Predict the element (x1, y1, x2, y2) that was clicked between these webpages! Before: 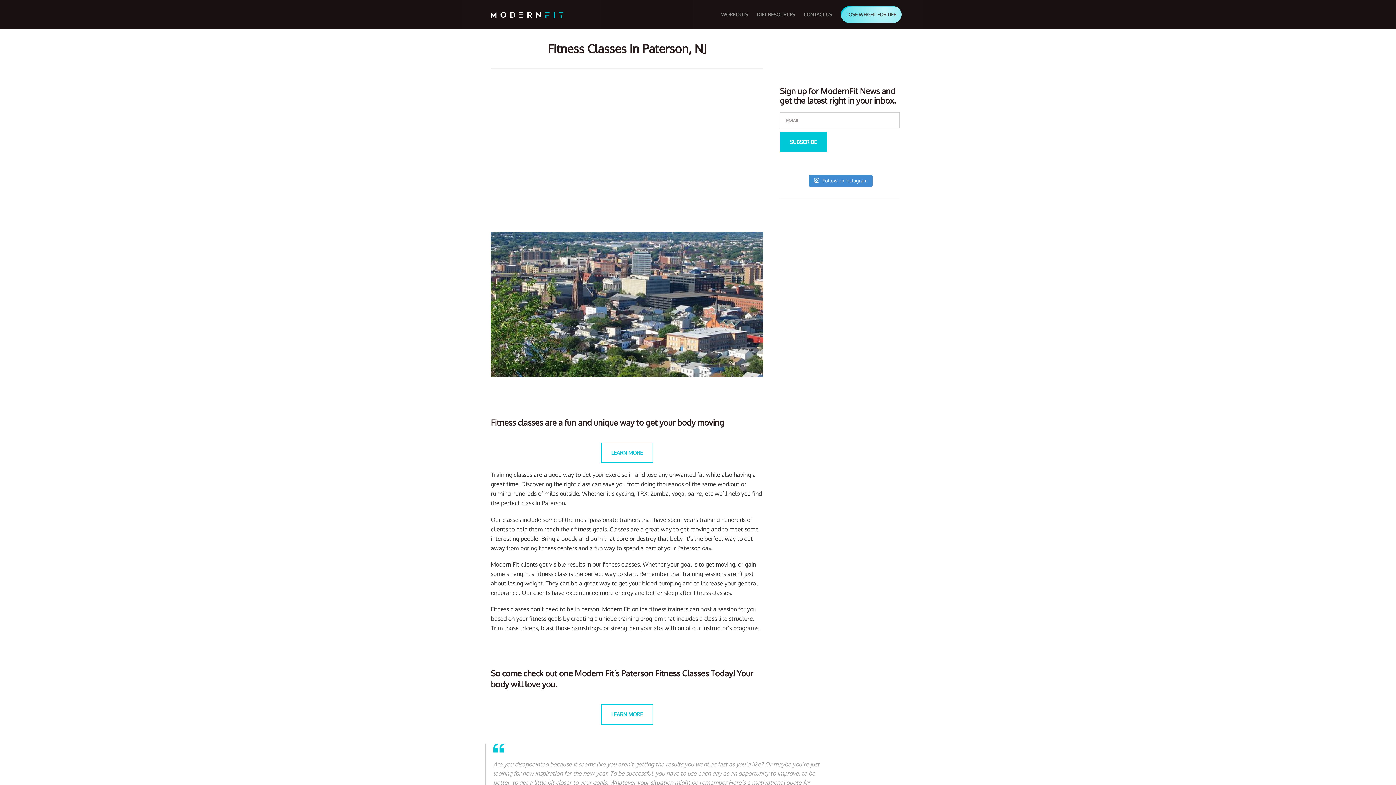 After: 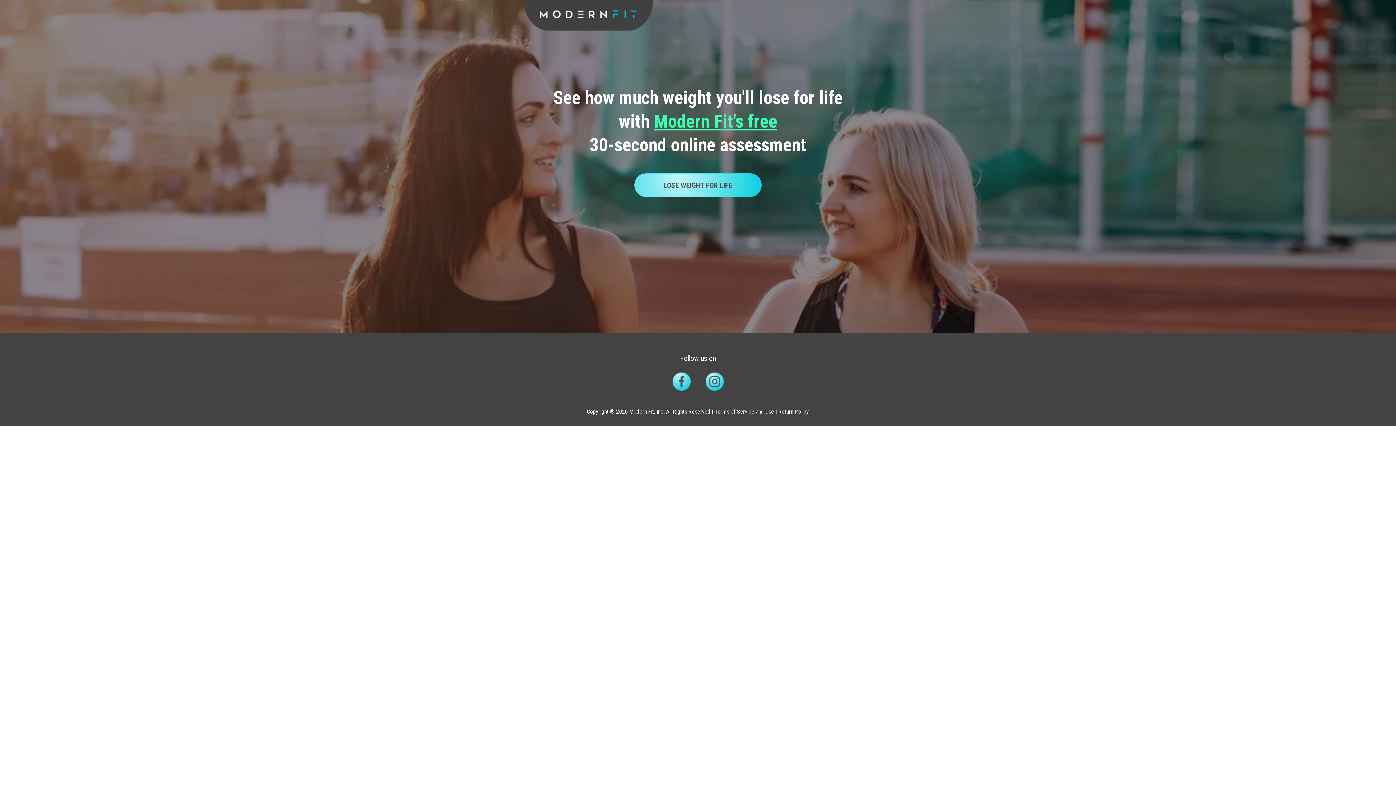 Action: bbox: (837, 0, 905, 29) label: LOSE WEIGHT FOR LIFE